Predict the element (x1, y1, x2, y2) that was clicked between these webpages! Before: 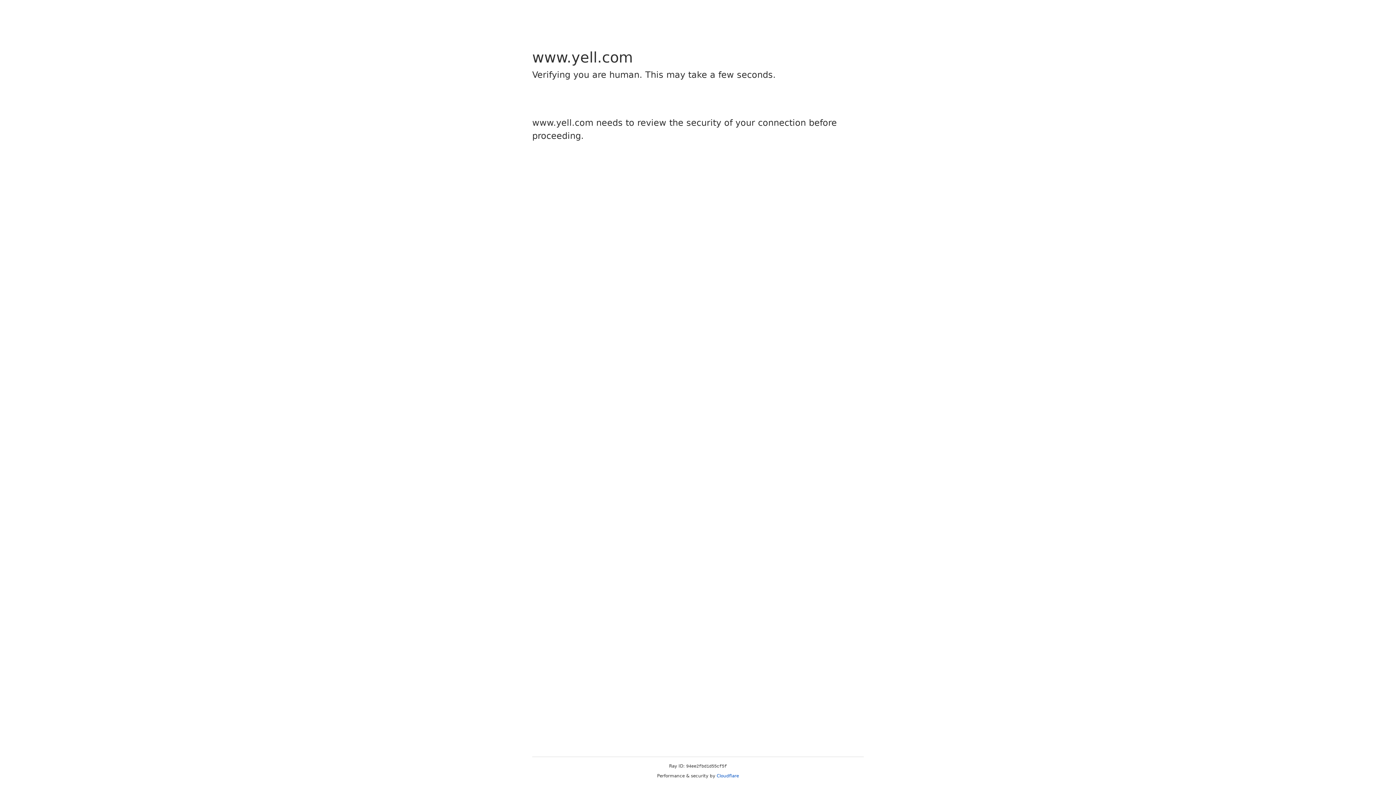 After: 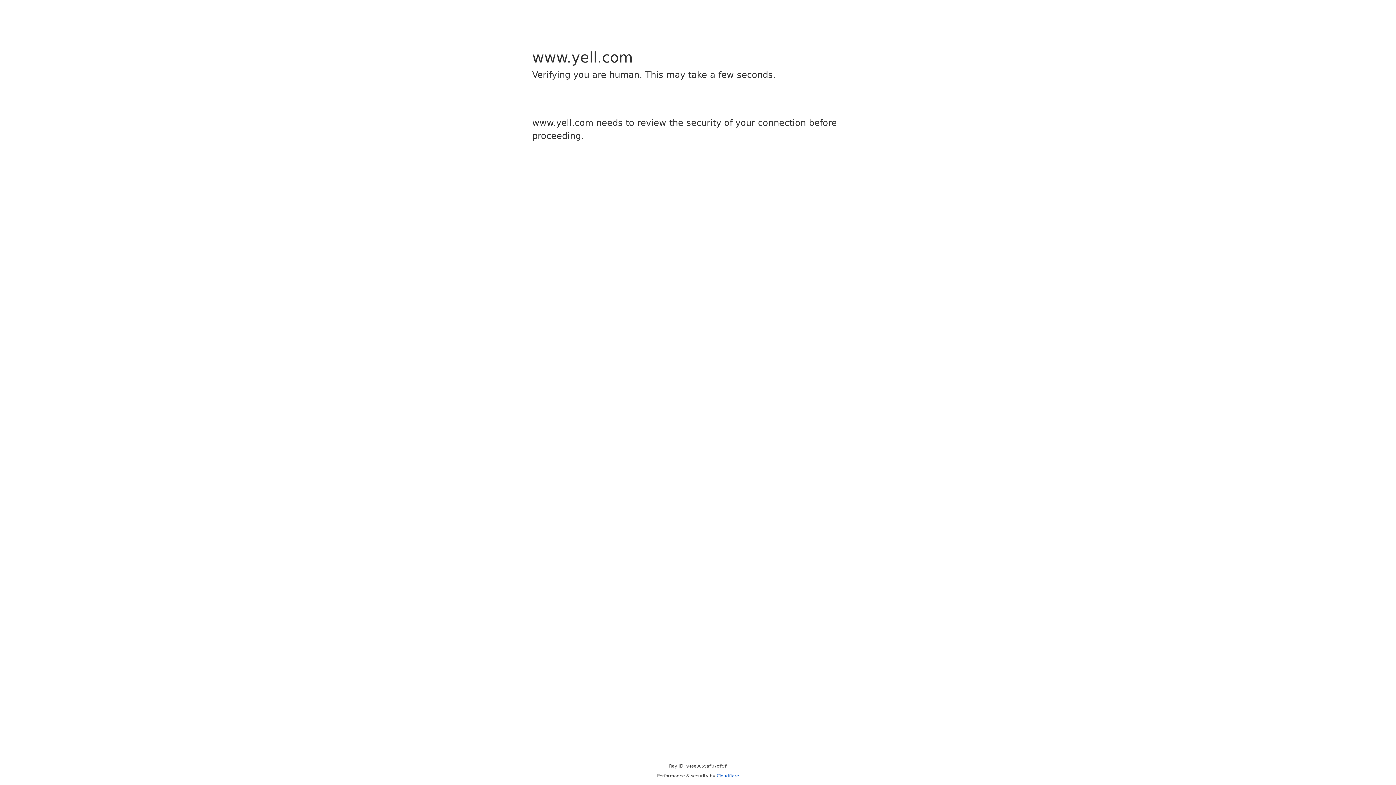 Action: label: Cloudflare bbox: (716, 773, 739, 778)